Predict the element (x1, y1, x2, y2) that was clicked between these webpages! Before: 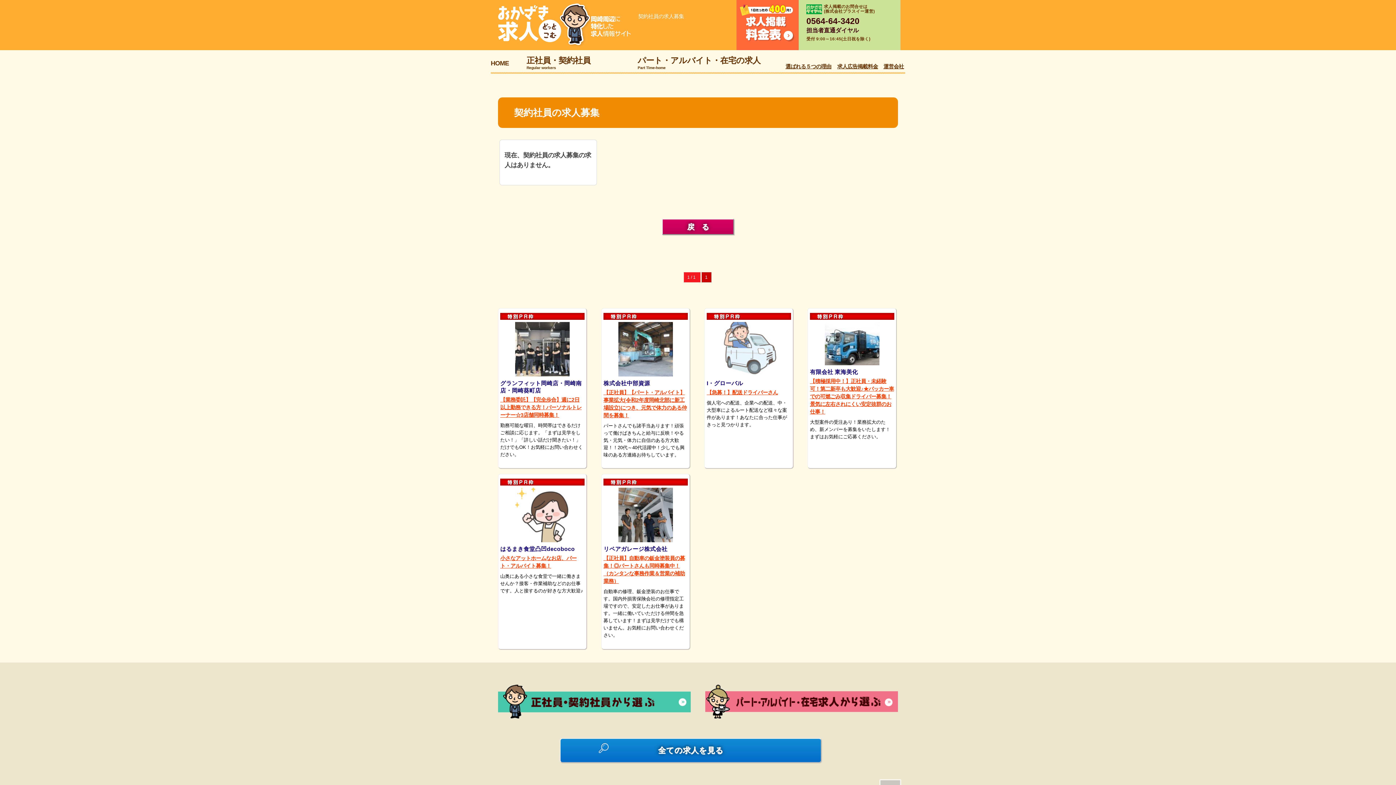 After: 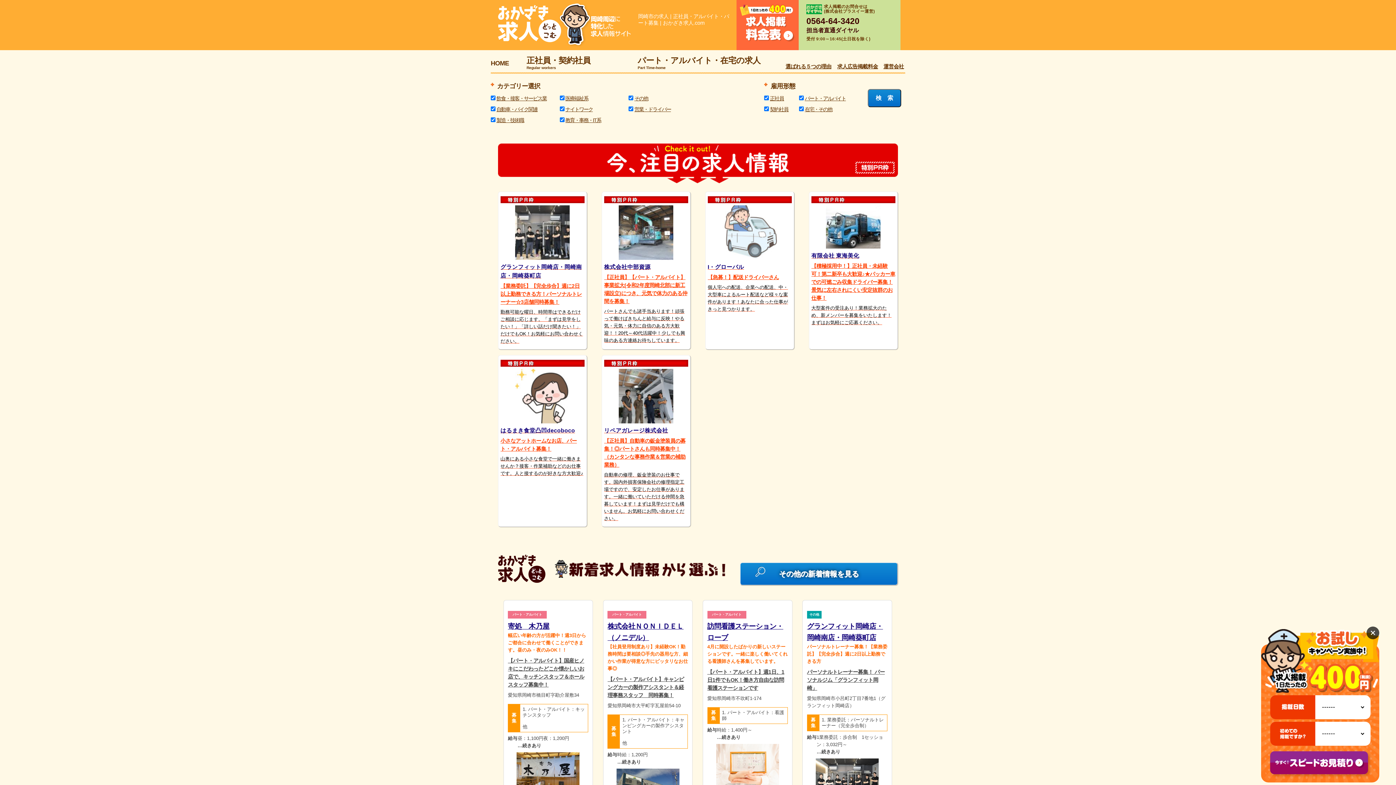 Action: bbox: (490, 60, 526, 66) label: HOME